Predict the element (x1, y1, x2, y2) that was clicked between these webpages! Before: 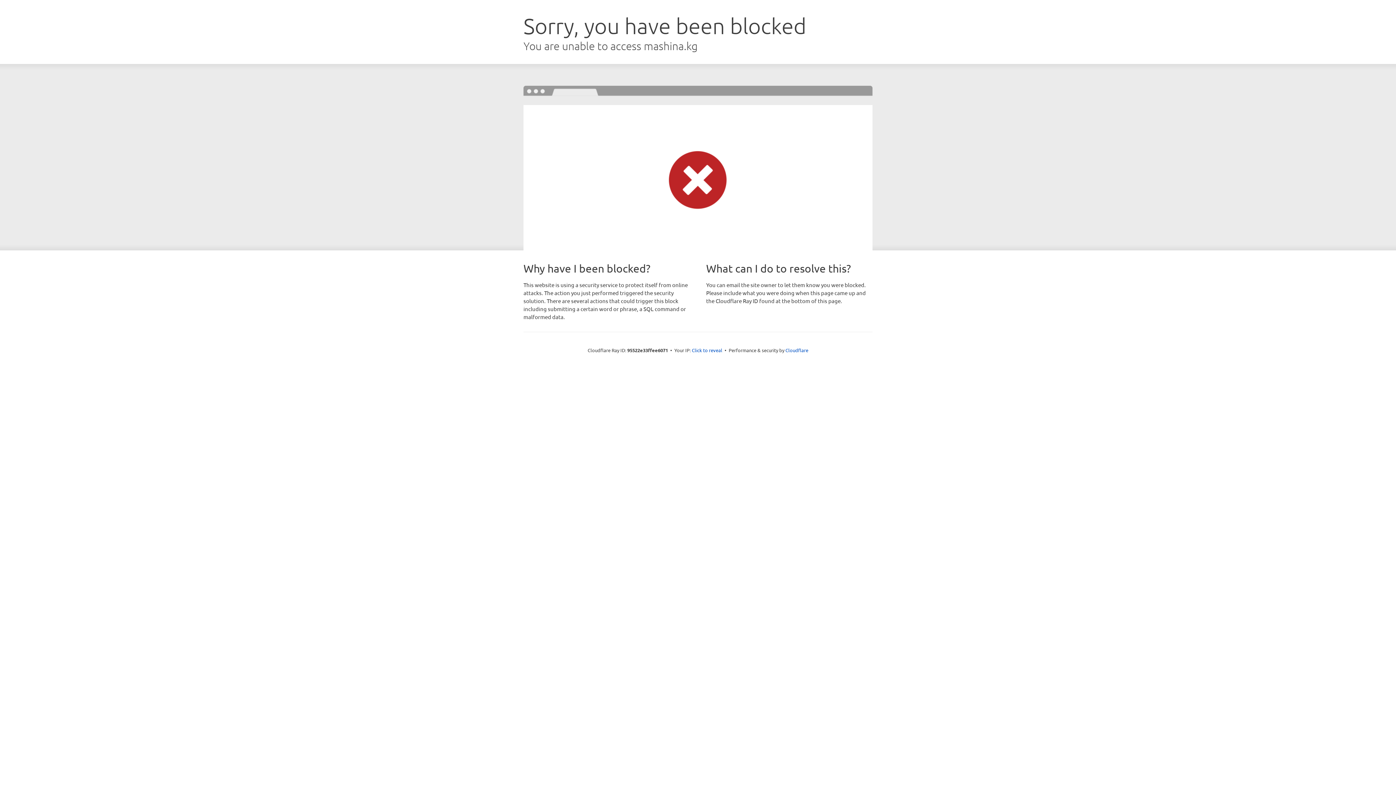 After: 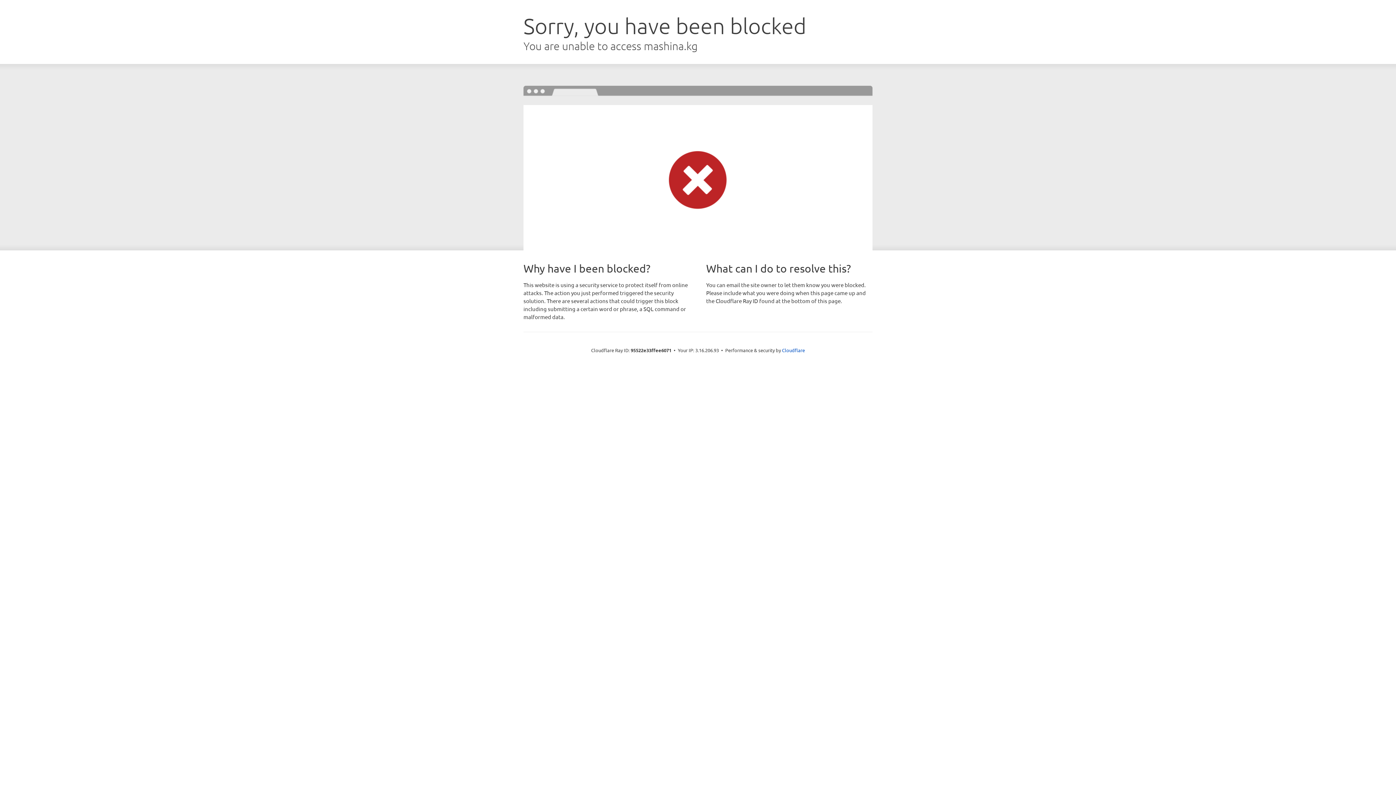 Action: bbox: (692, 346, 722, 353) label: Click to reveal